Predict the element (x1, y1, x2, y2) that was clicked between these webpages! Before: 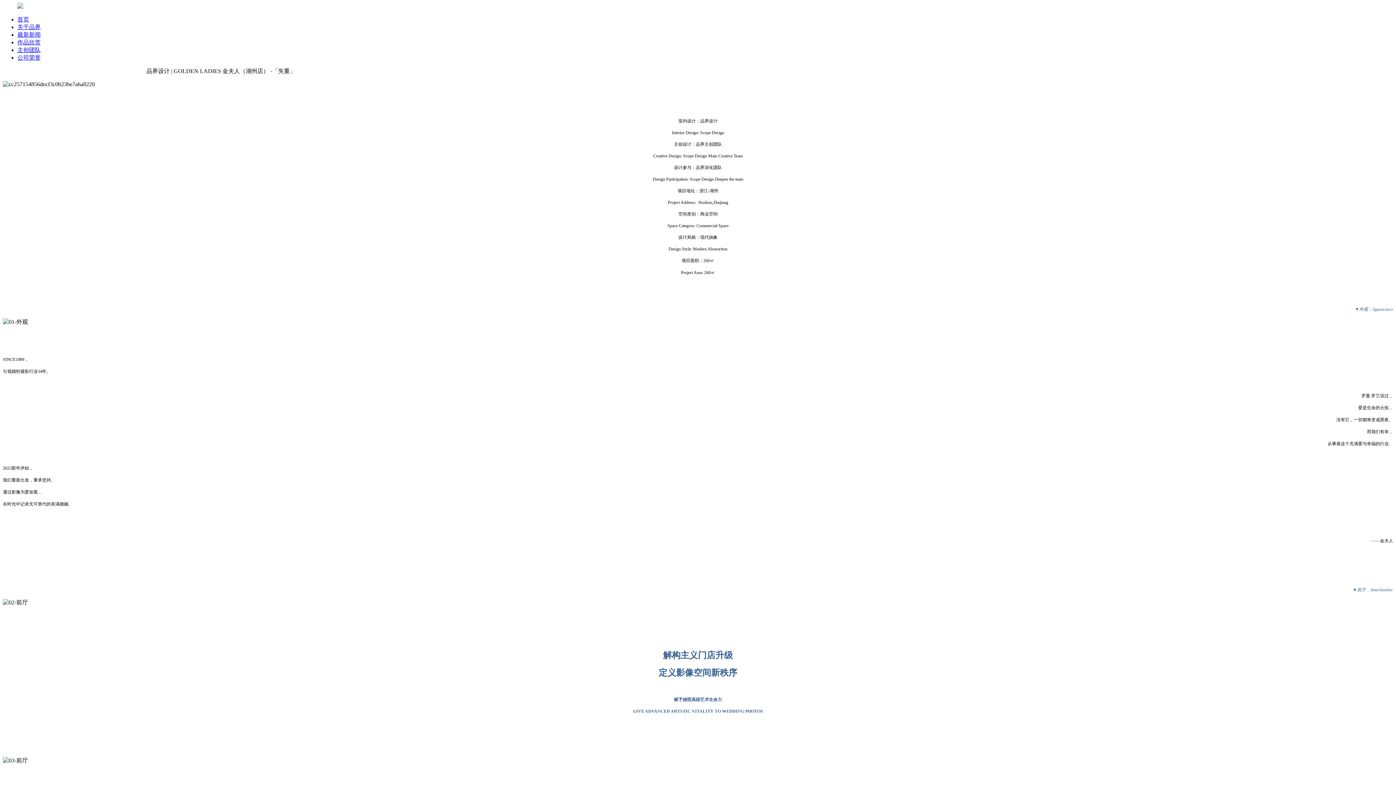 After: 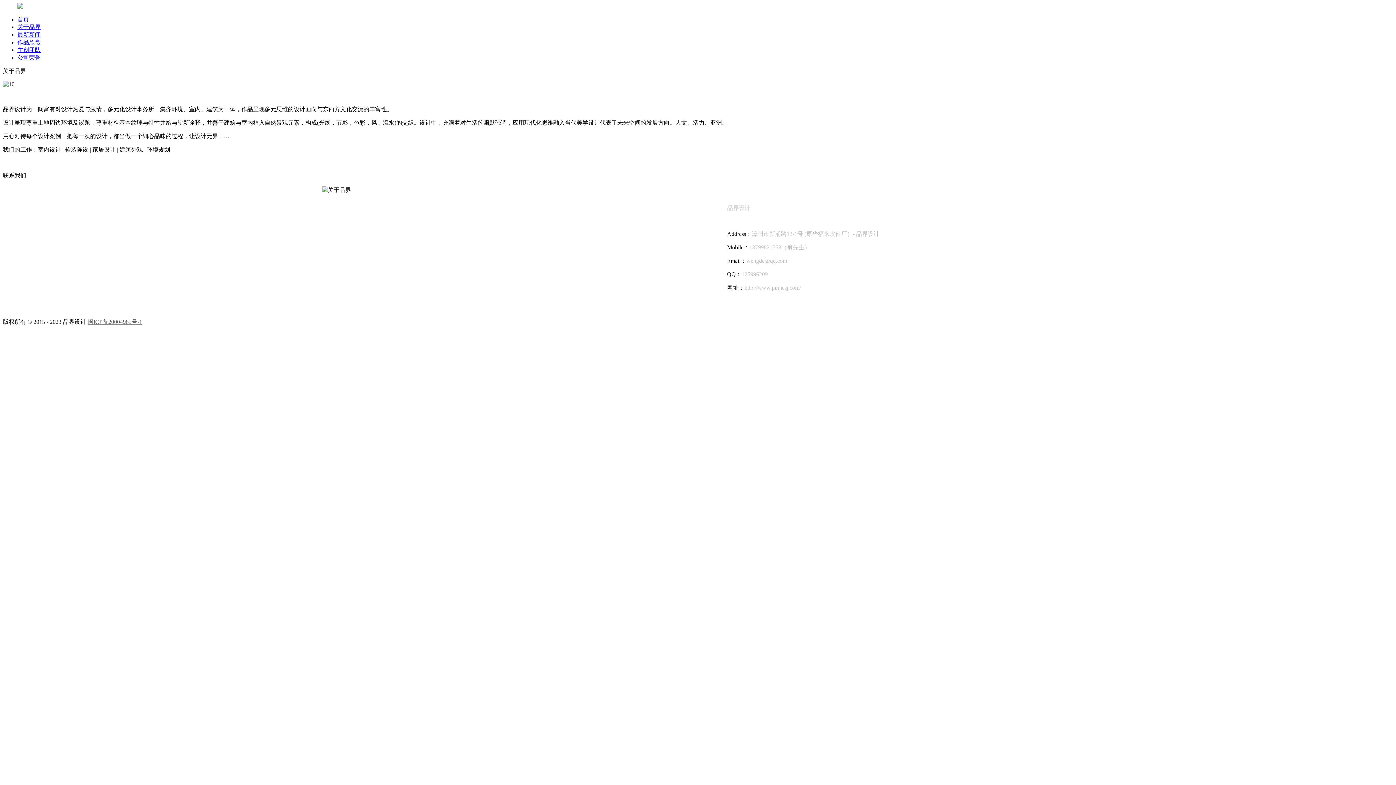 Action: bbox: (17, 24, 40, 30) label: 关于品界